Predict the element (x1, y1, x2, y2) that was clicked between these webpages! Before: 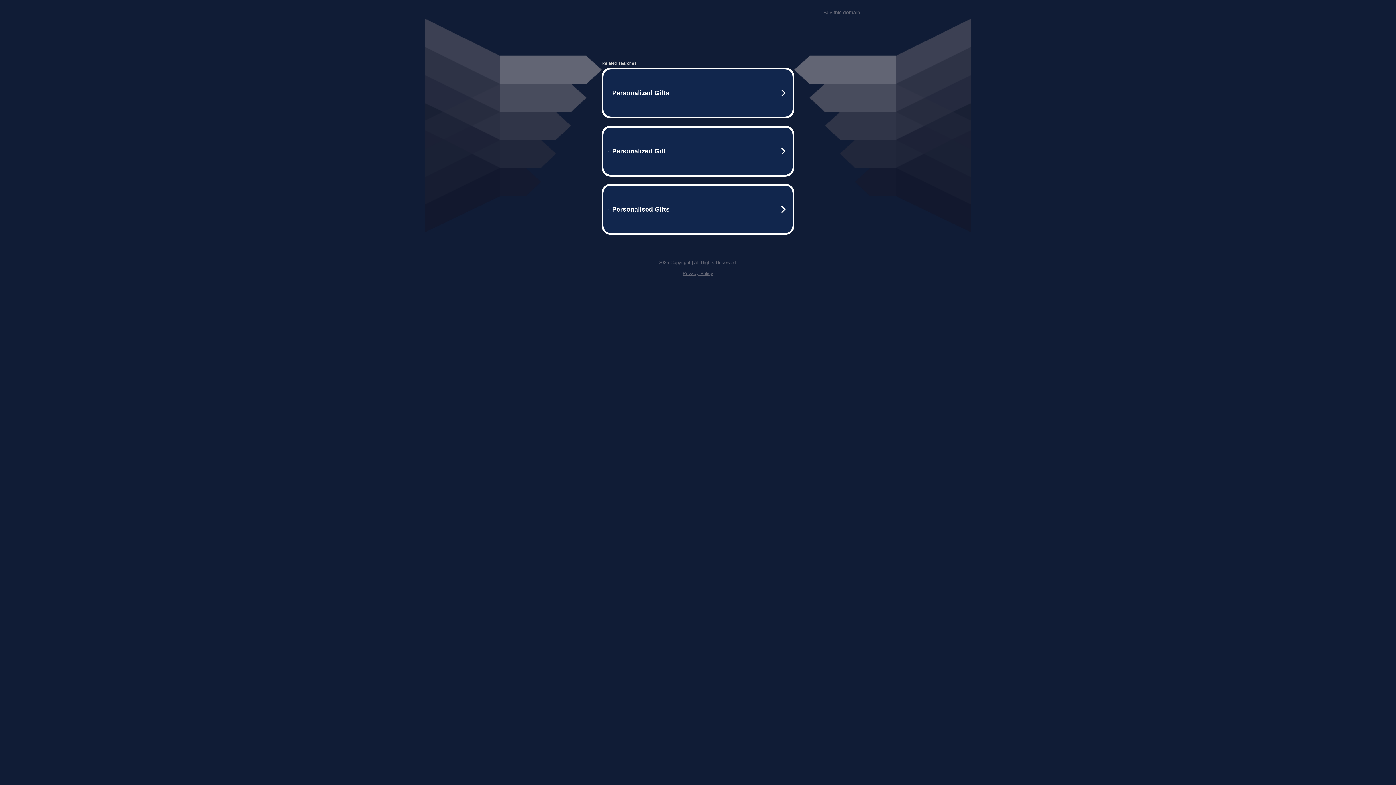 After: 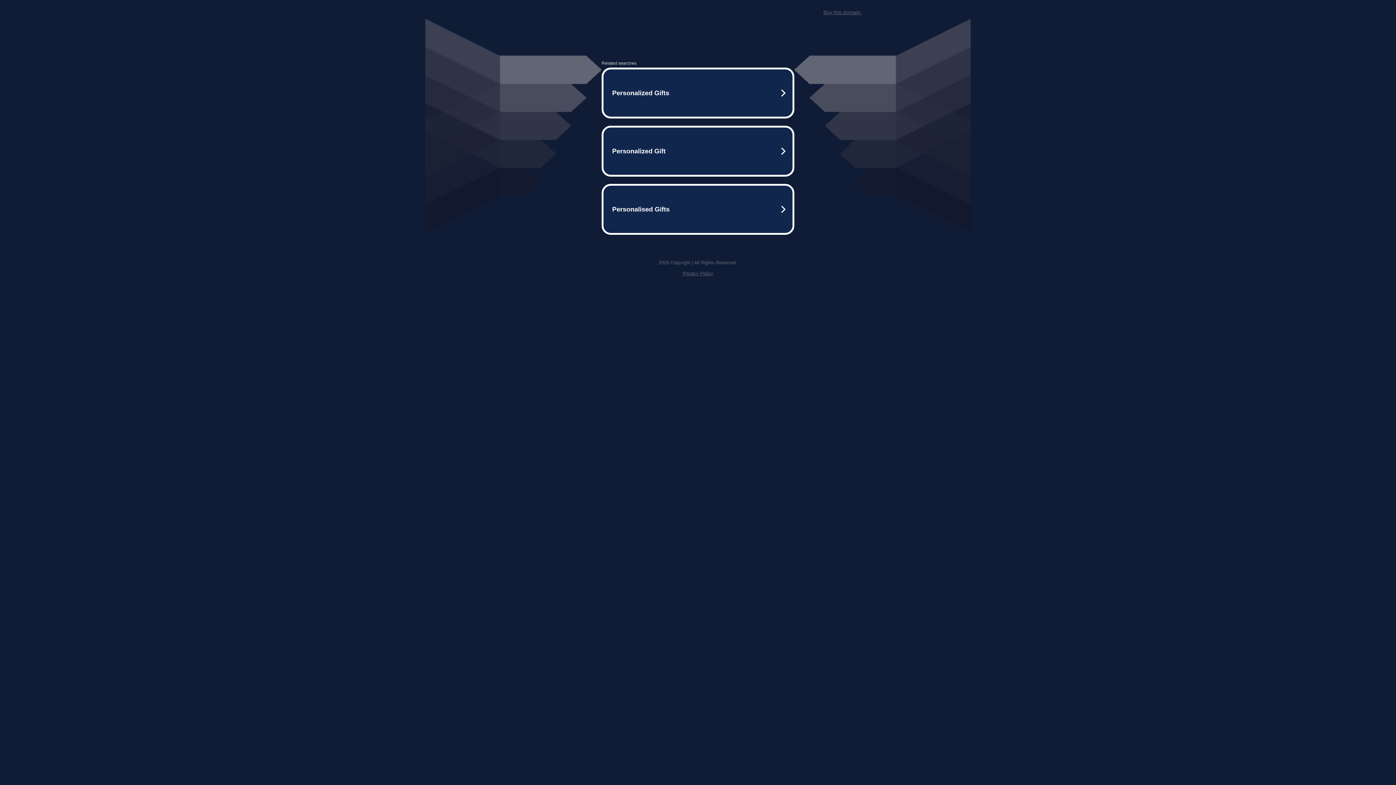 Action: bbox: (682, 259, 713, 264) label: Privacy Policy